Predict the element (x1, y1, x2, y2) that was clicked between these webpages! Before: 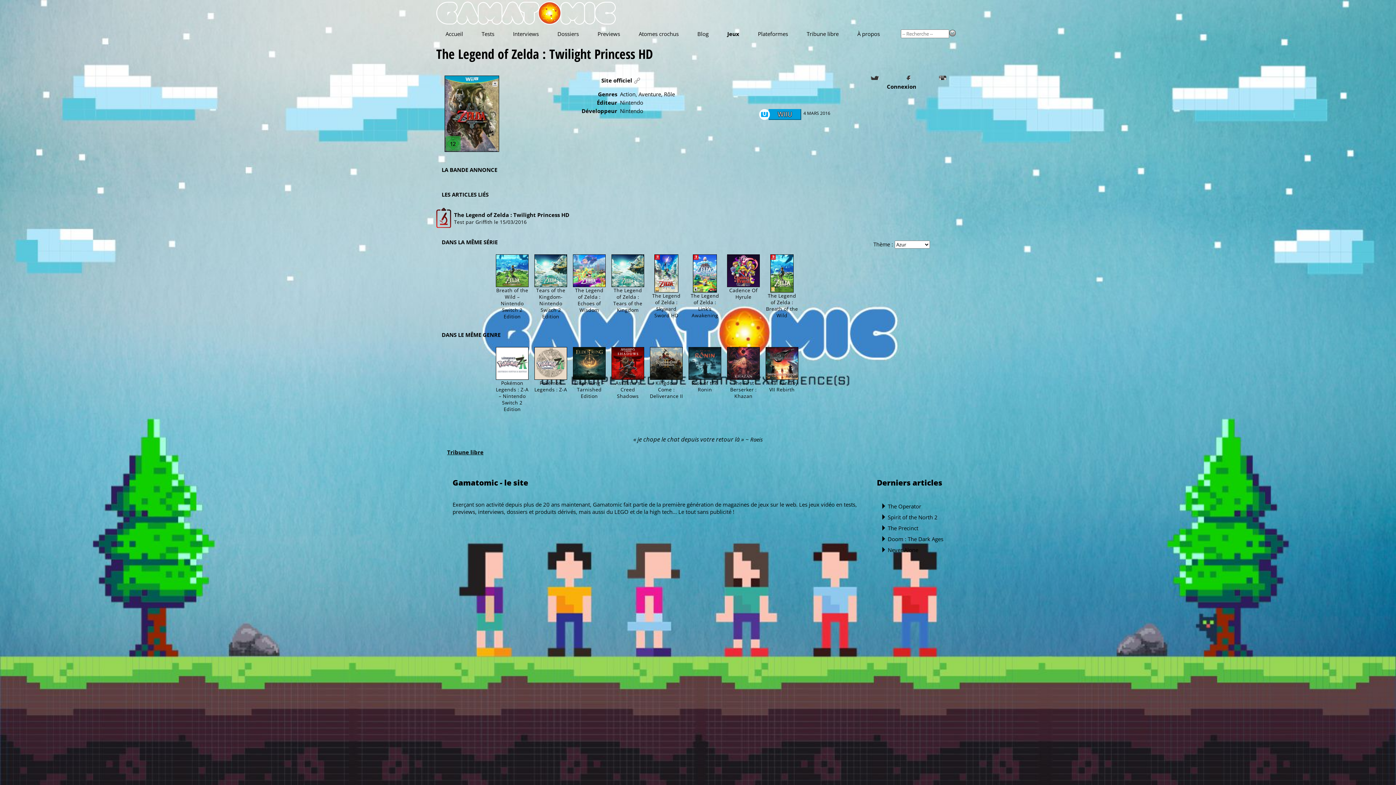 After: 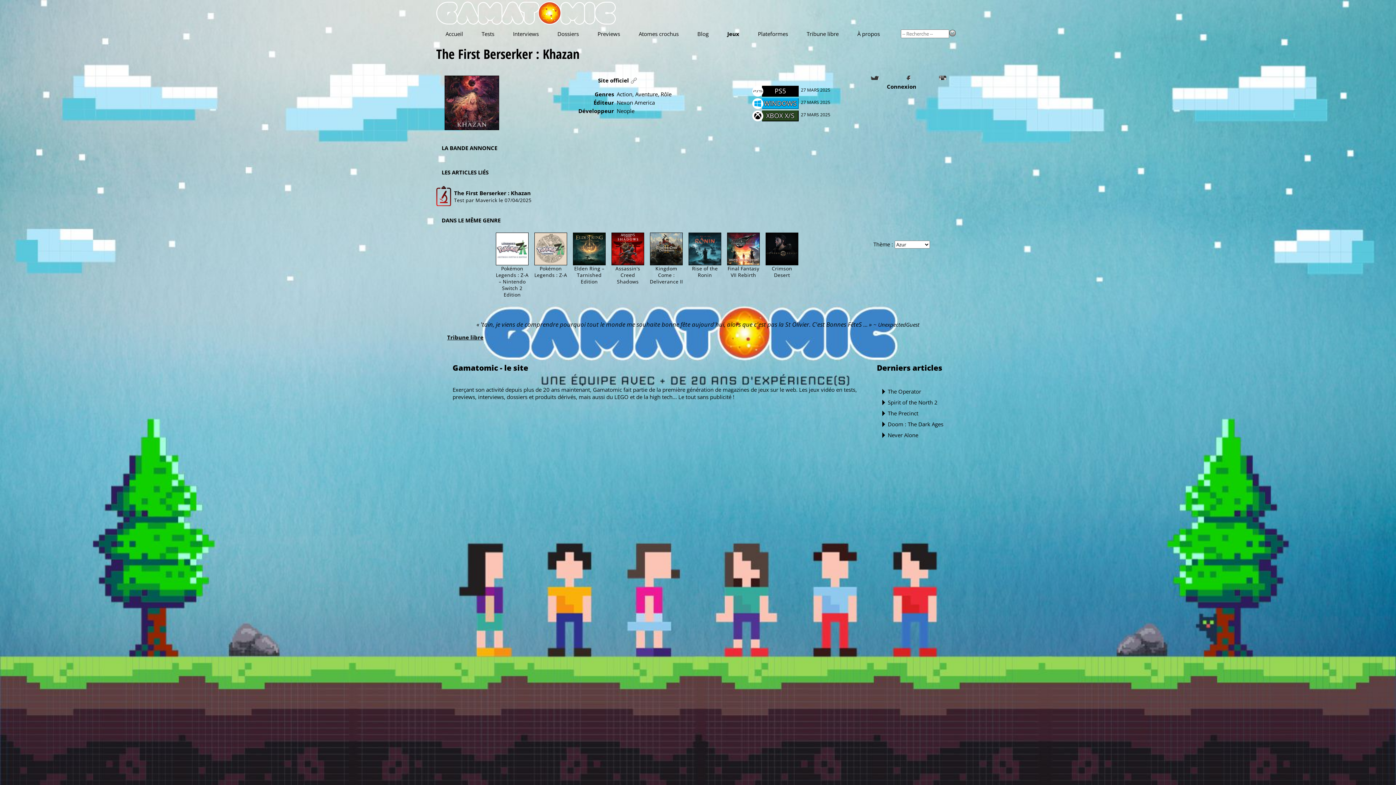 Action: label: The First Berserker : Khazan bbox: (726, 379, 760, 399)